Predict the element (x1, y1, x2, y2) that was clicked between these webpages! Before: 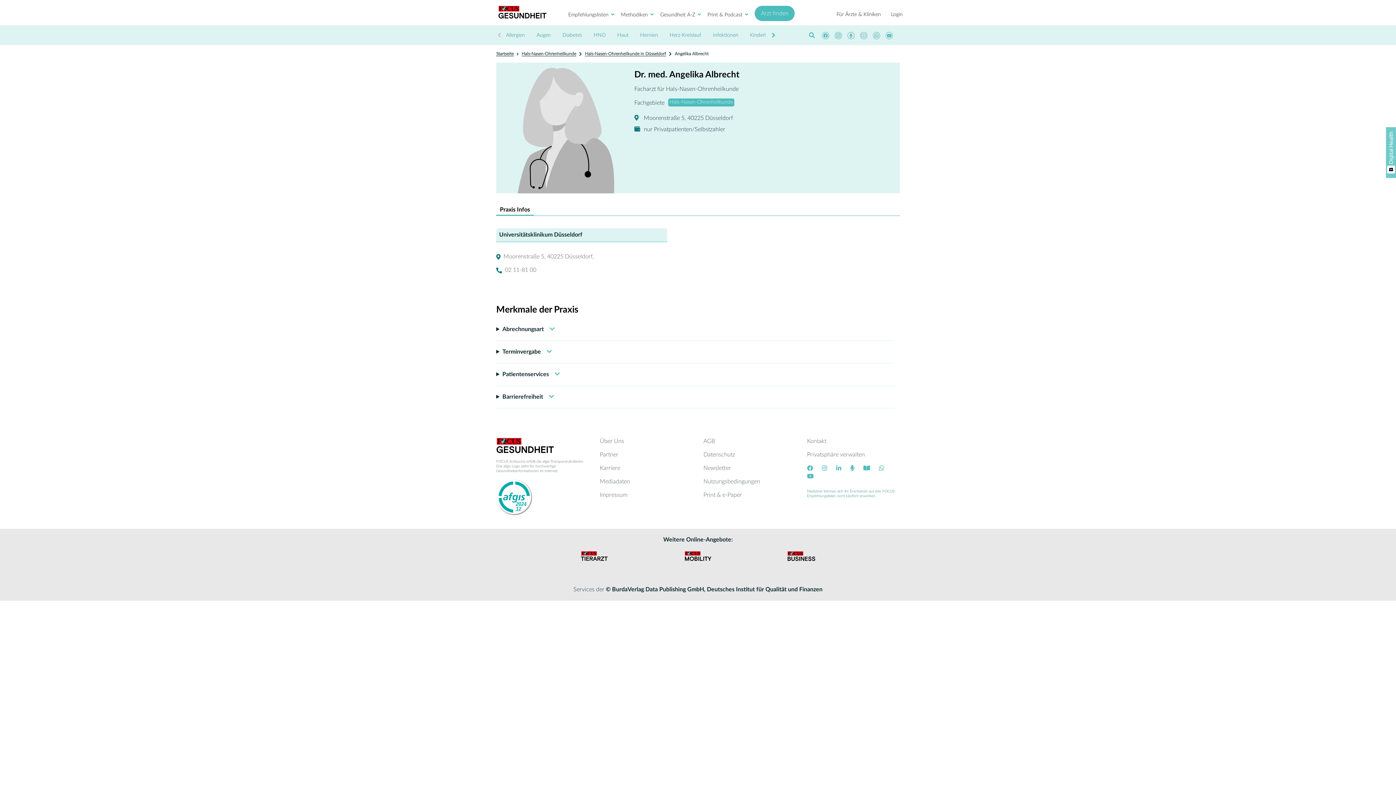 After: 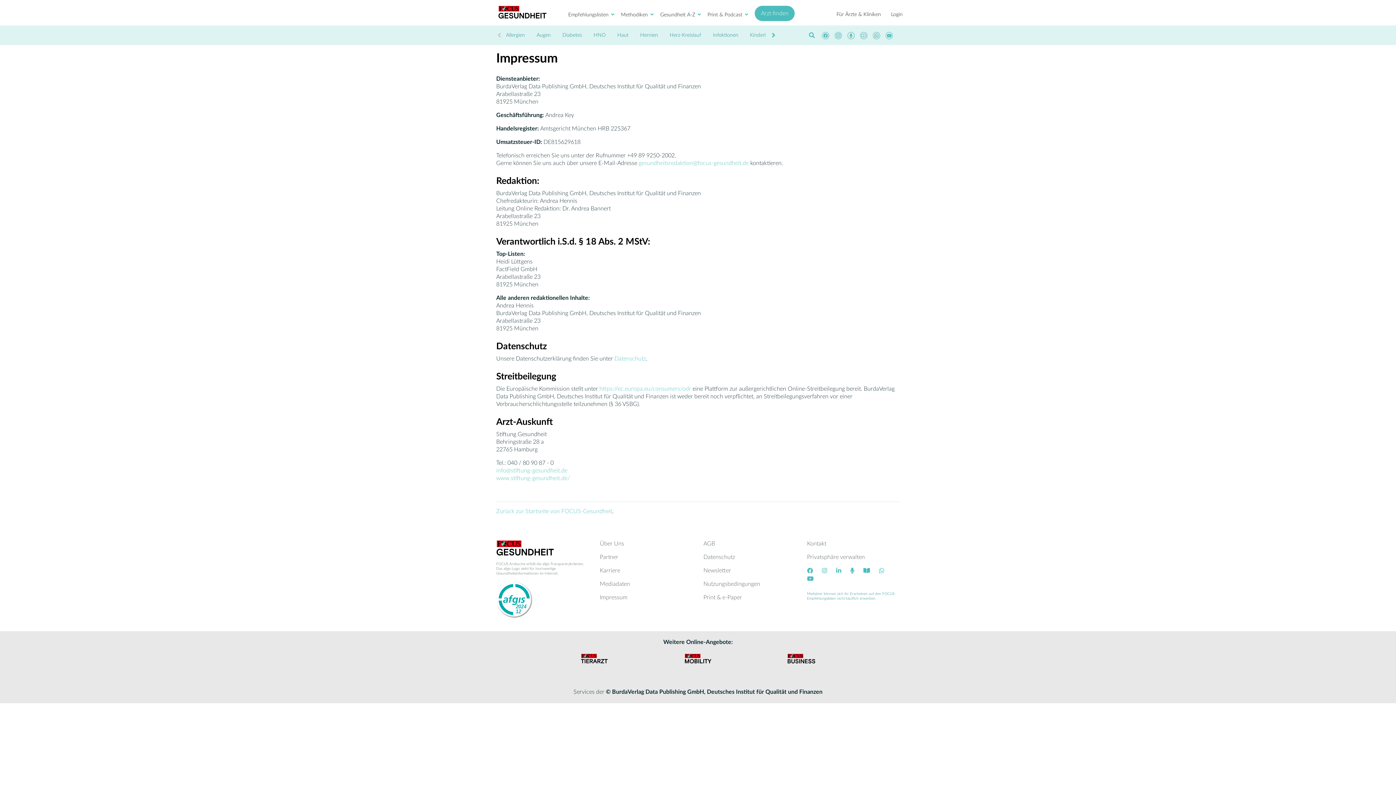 Action: label: Impressum bbox: (600, 492, 627, 498)